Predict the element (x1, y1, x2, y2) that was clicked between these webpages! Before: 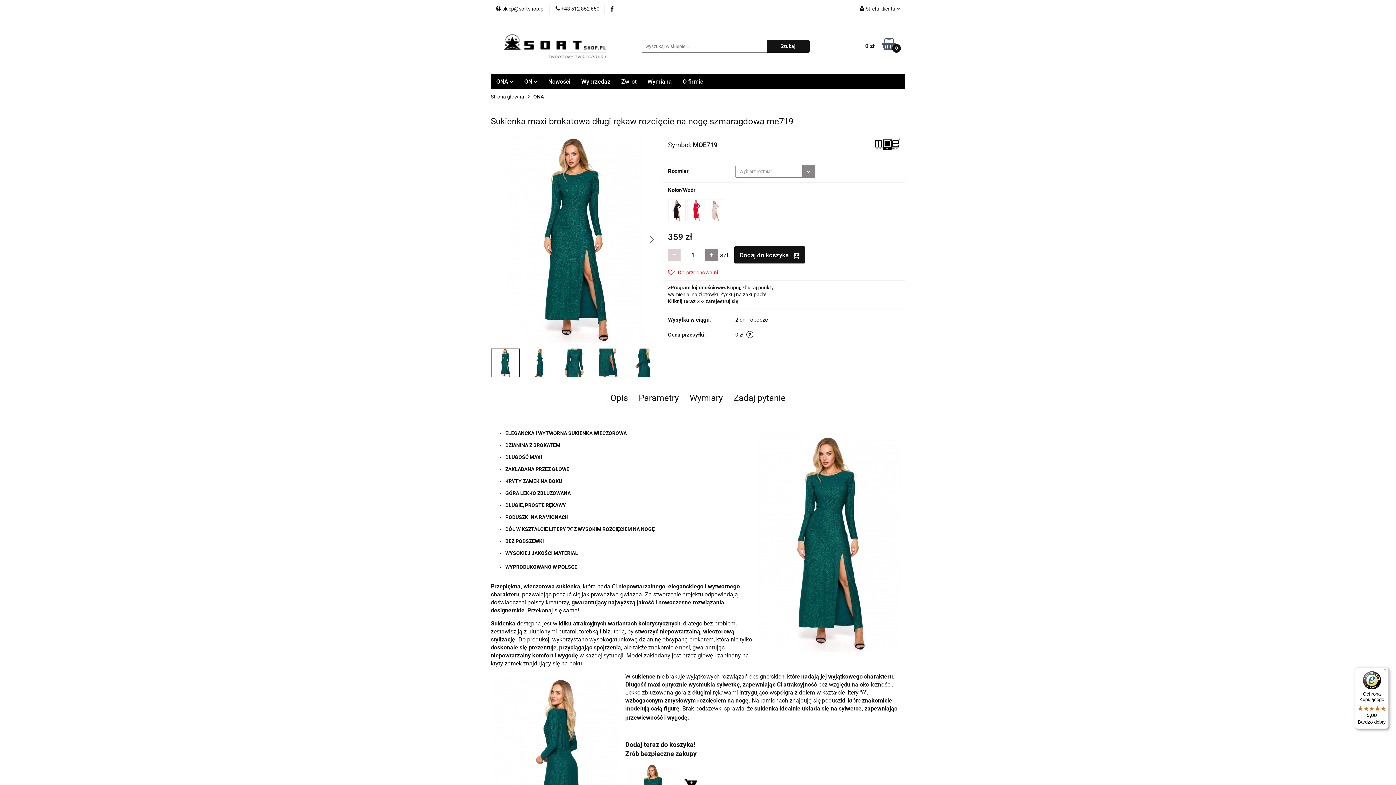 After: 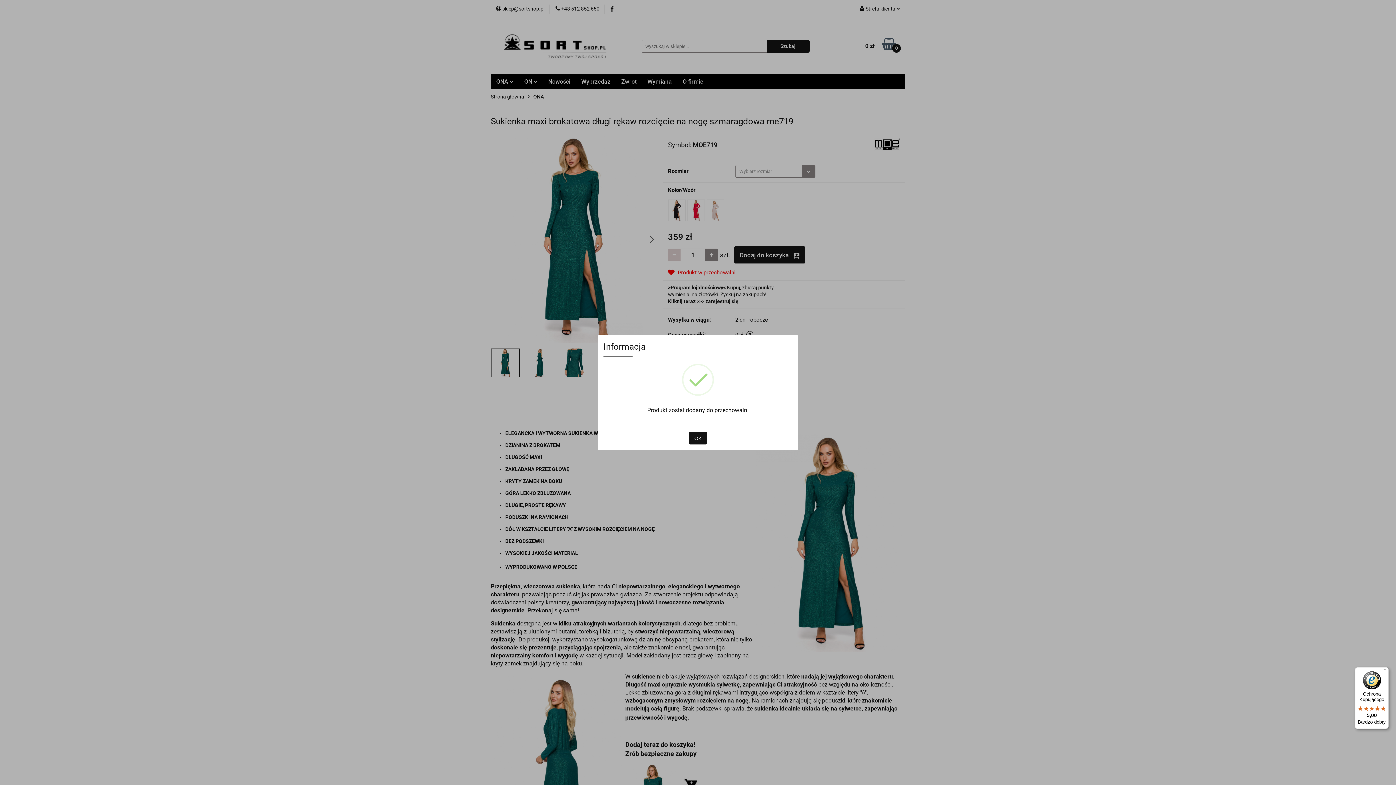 Action: bbox: (668, 269, 718, 276) label:  Do przechowalni